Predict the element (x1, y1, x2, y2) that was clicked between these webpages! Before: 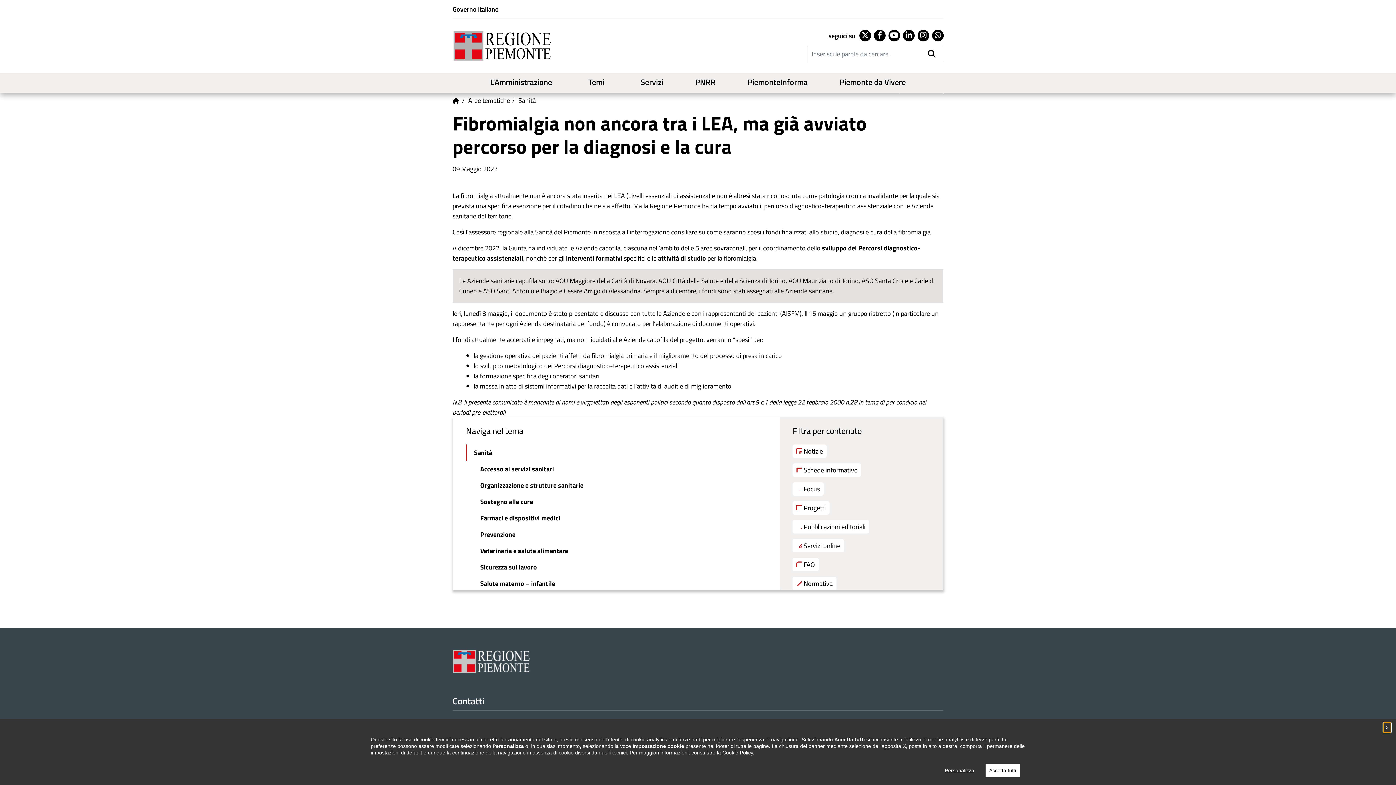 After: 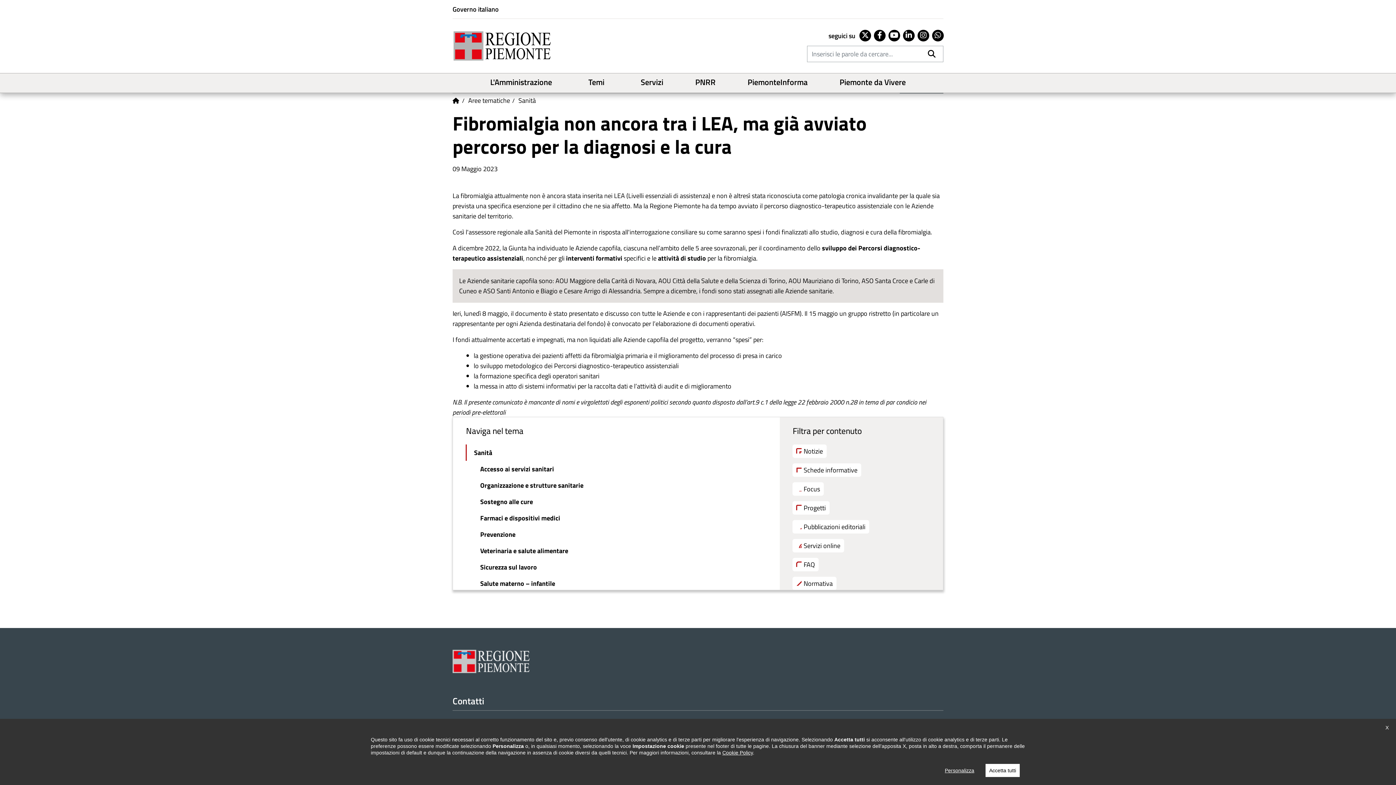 Action: label: Whatsapp bbox: (932, 29, 943, 41)